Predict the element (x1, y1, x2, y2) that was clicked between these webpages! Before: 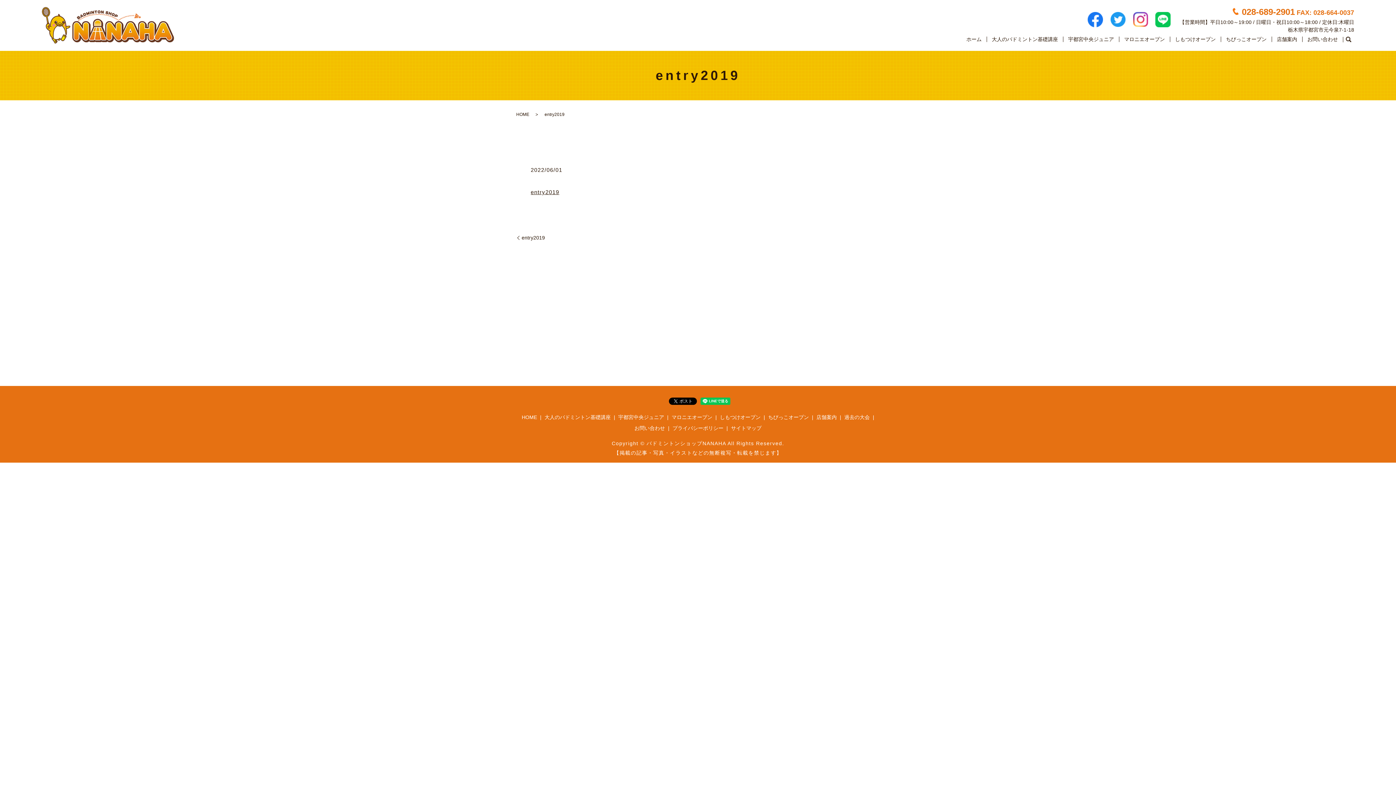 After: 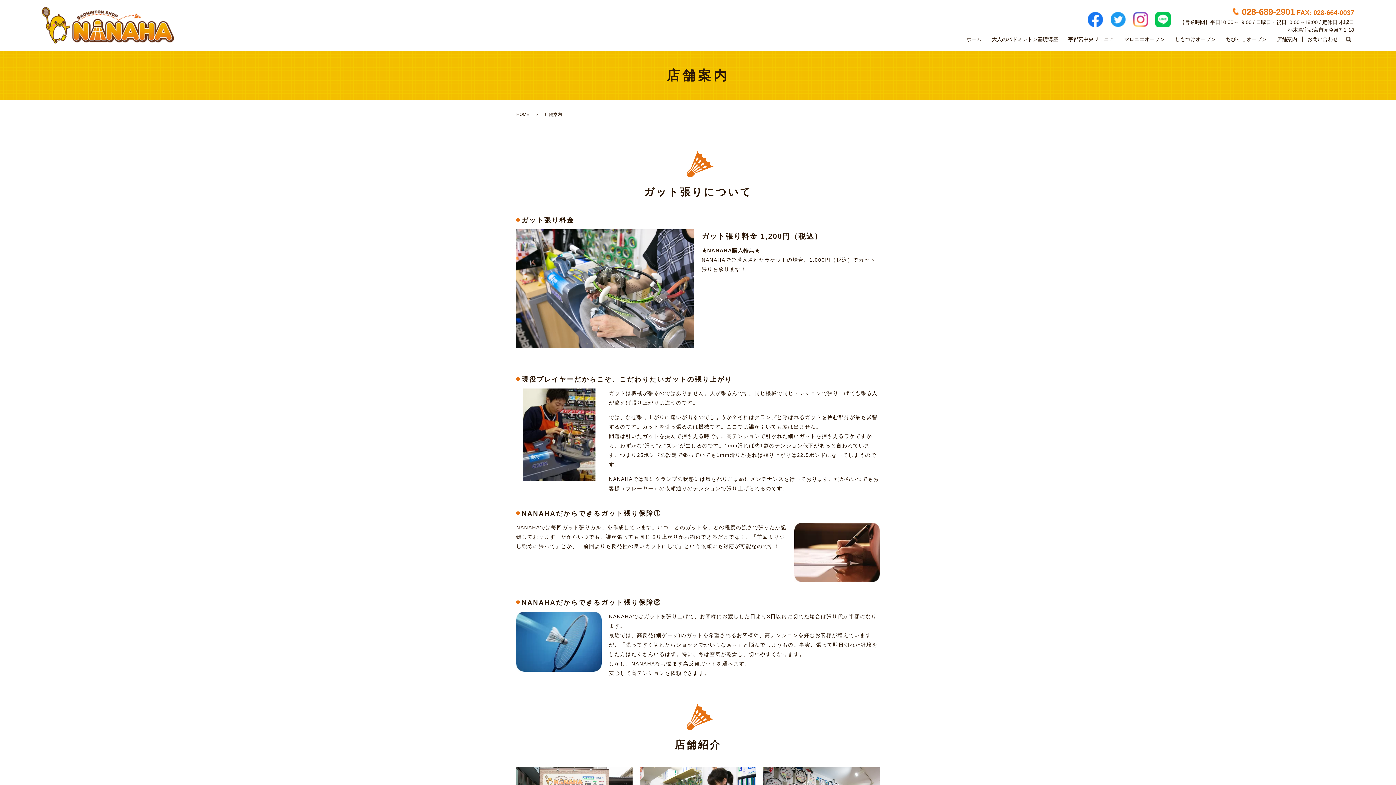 Action: bbox: (1272, 33, 1302, 45) label: 店舗案内